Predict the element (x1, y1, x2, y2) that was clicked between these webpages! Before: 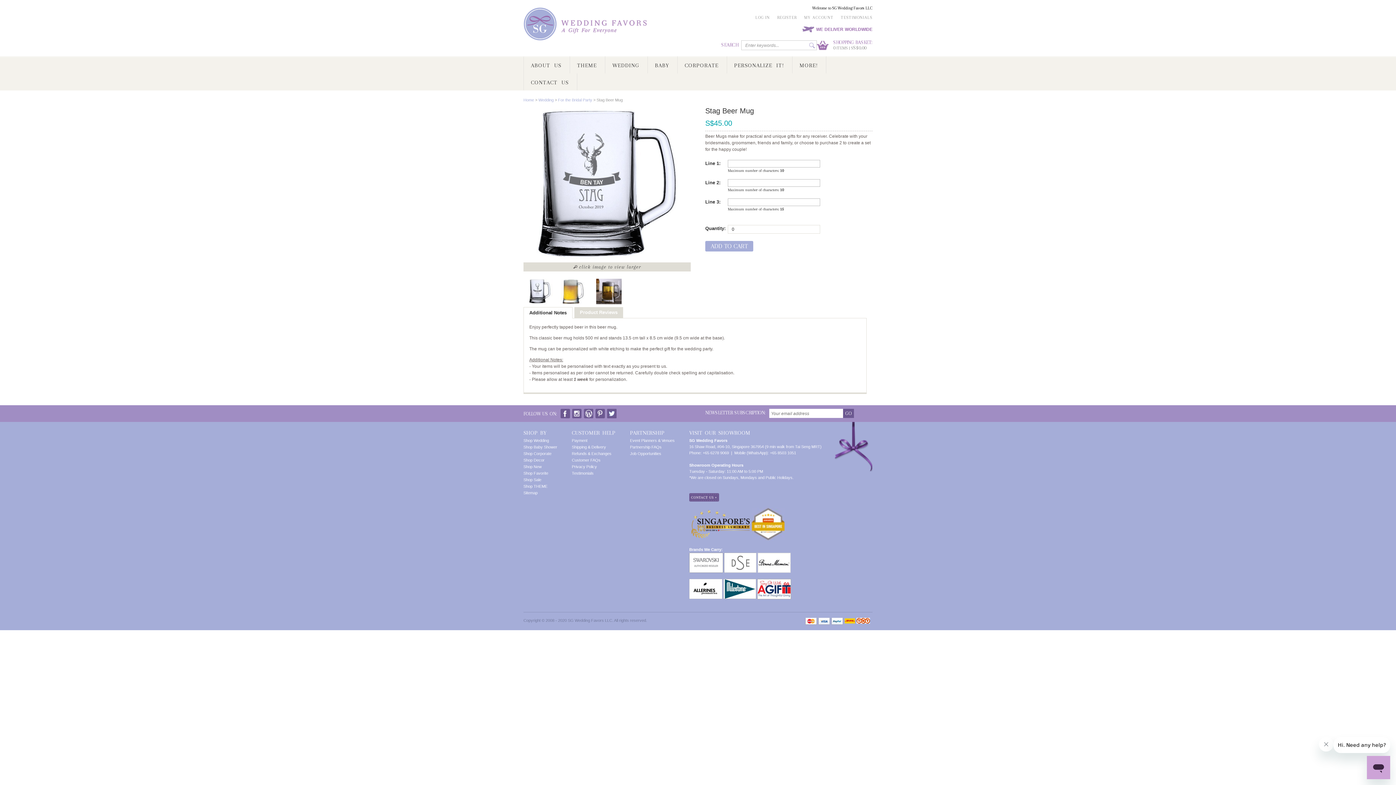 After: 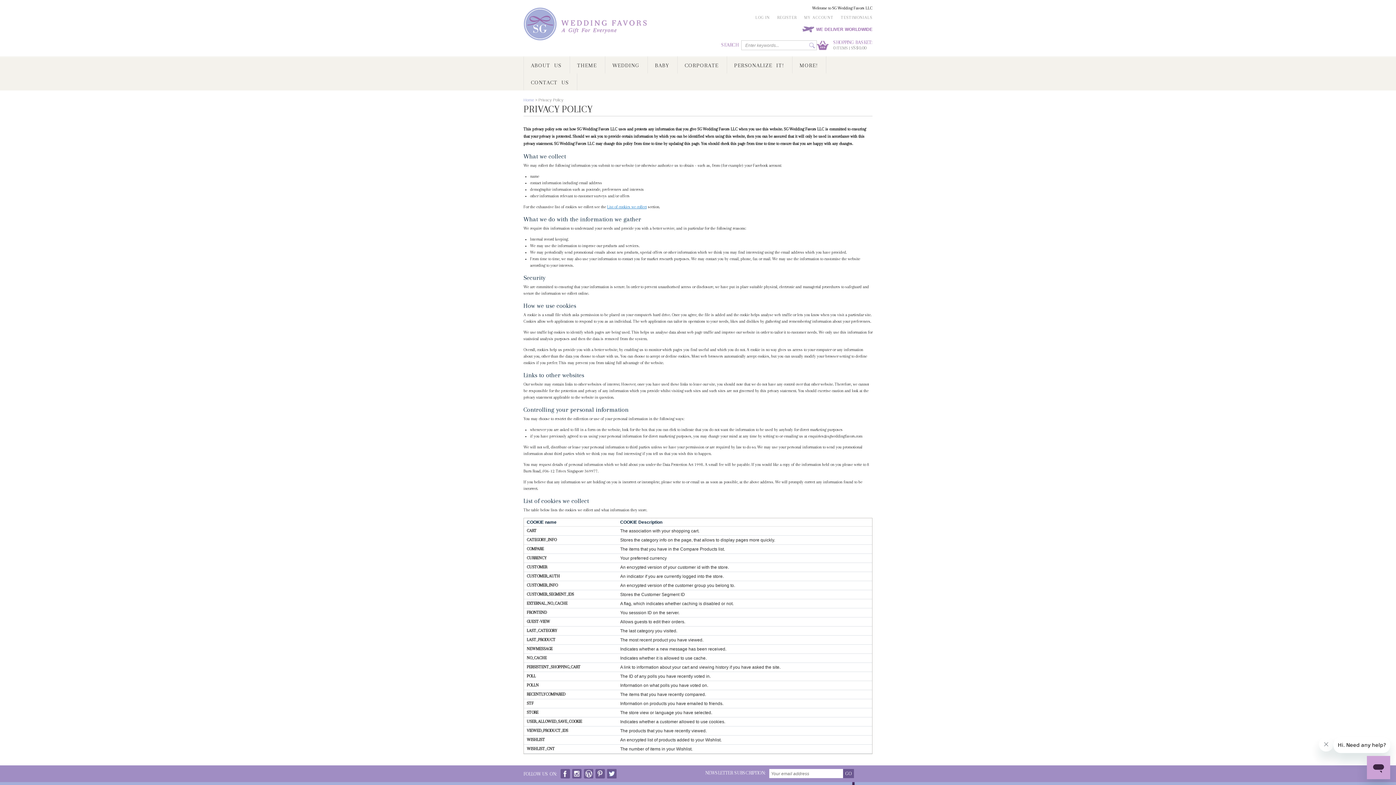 Action: bbox: (572, 464, 597, 469) label: Privacy Policy